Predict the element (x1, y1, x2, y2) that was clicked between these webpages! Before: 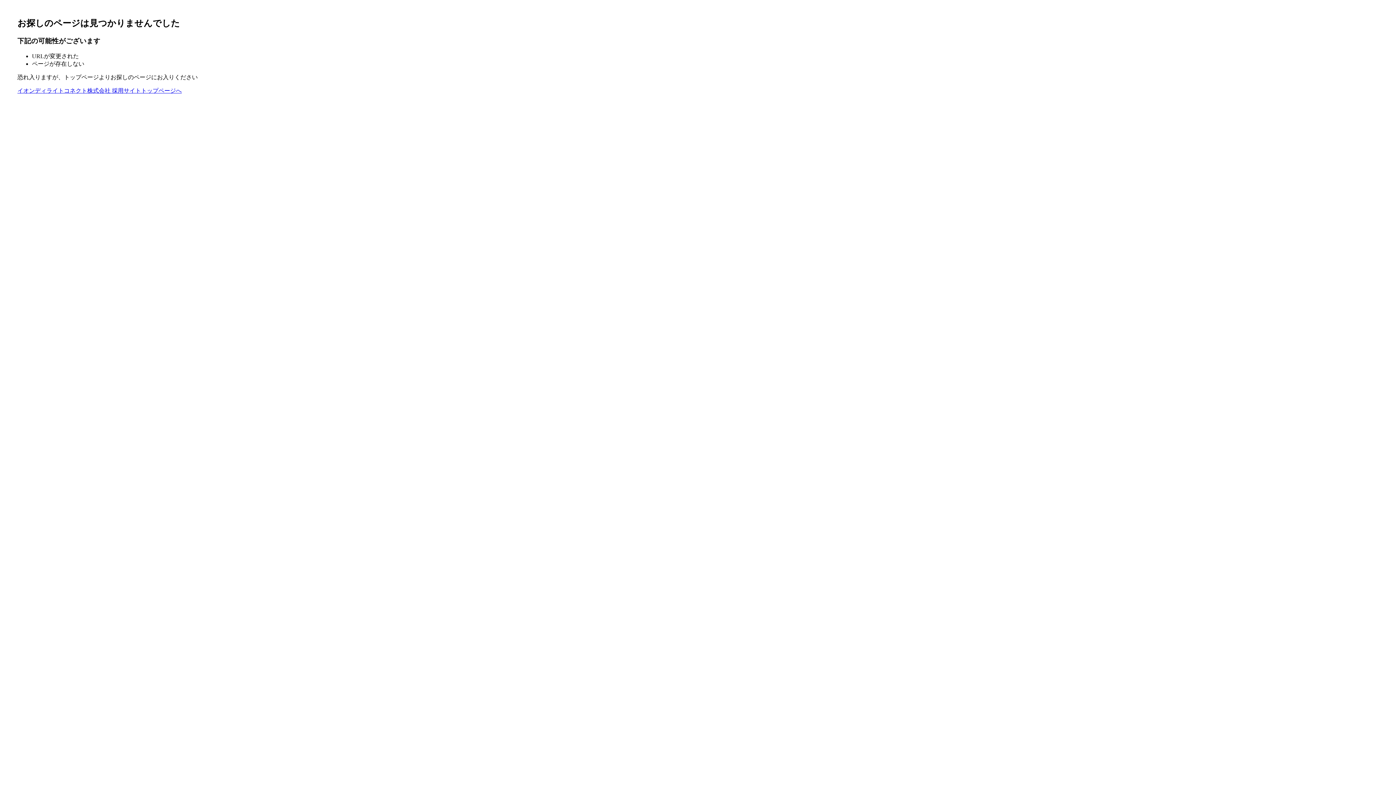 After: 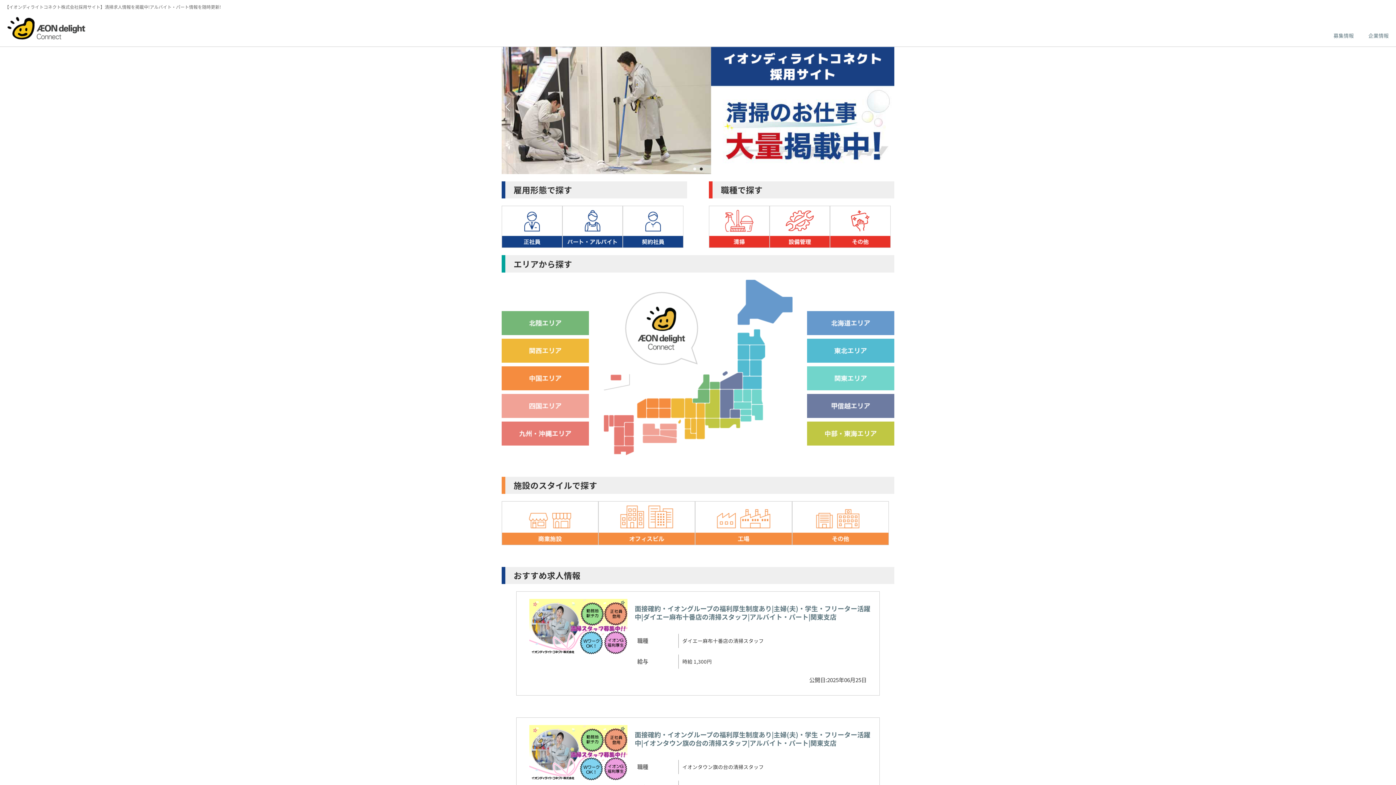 Action: bbox: (17, 87, 181, 93) label: イオンディライトコネクト株式会社 採用サイトトップページへ